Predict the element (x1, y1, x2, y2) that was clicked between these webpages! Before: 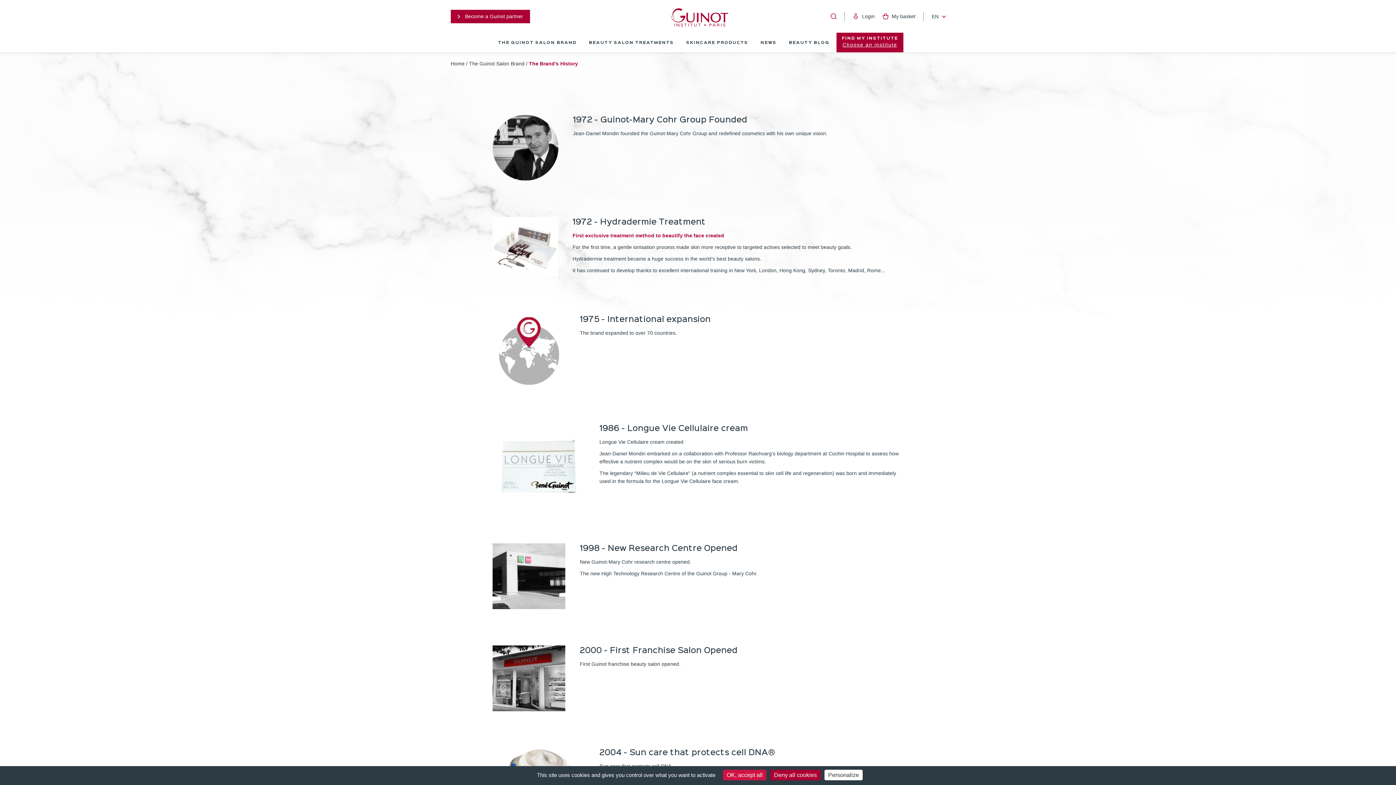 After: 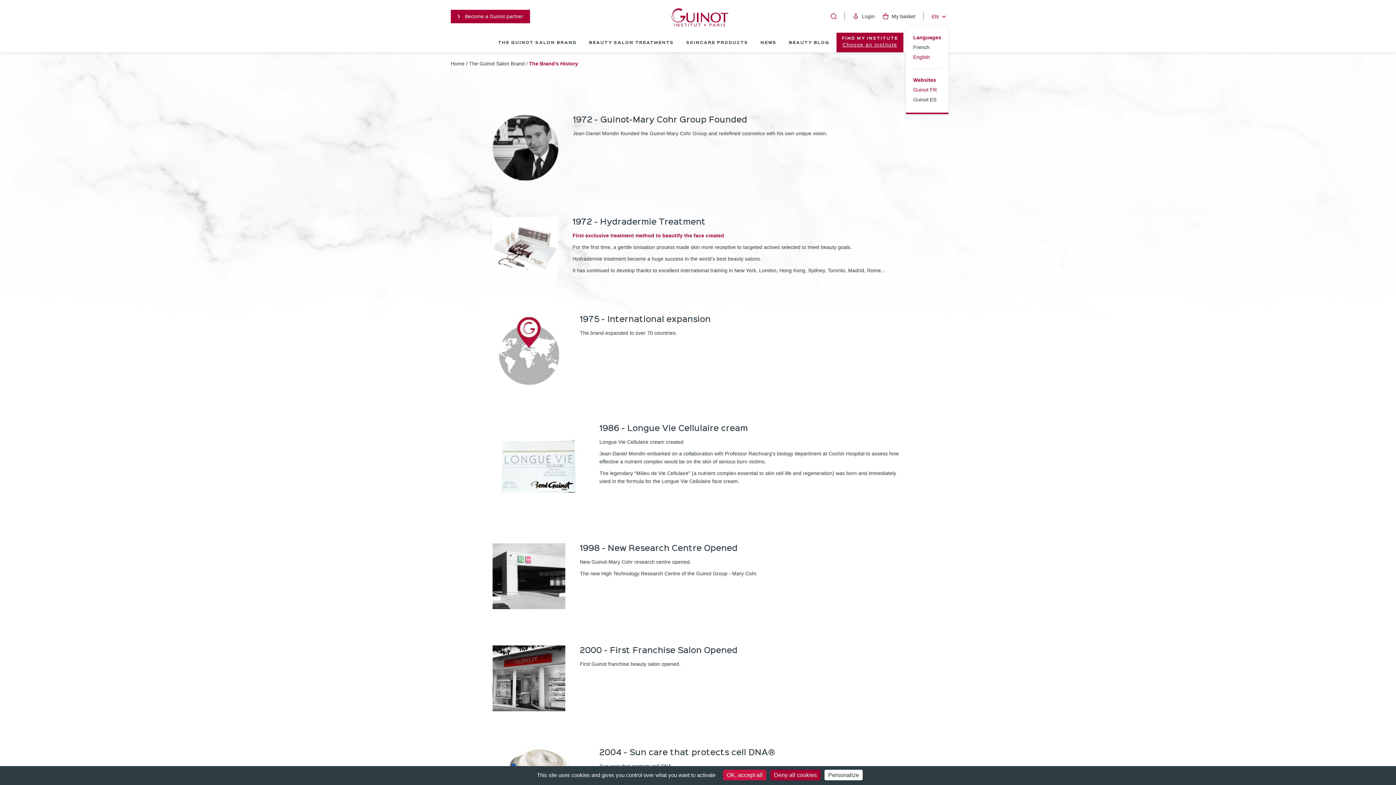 Action: label: EN  bbox: (928, 10, 948, 22)